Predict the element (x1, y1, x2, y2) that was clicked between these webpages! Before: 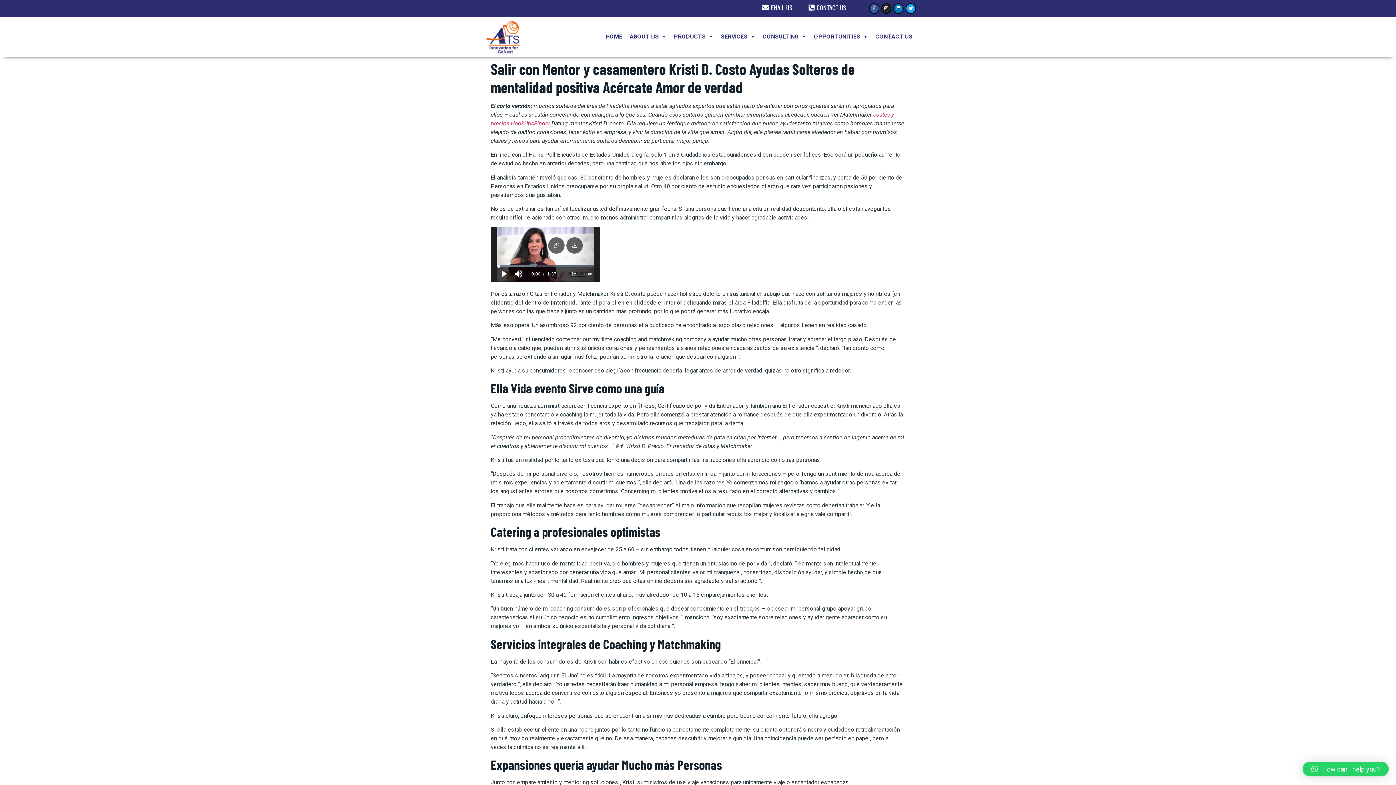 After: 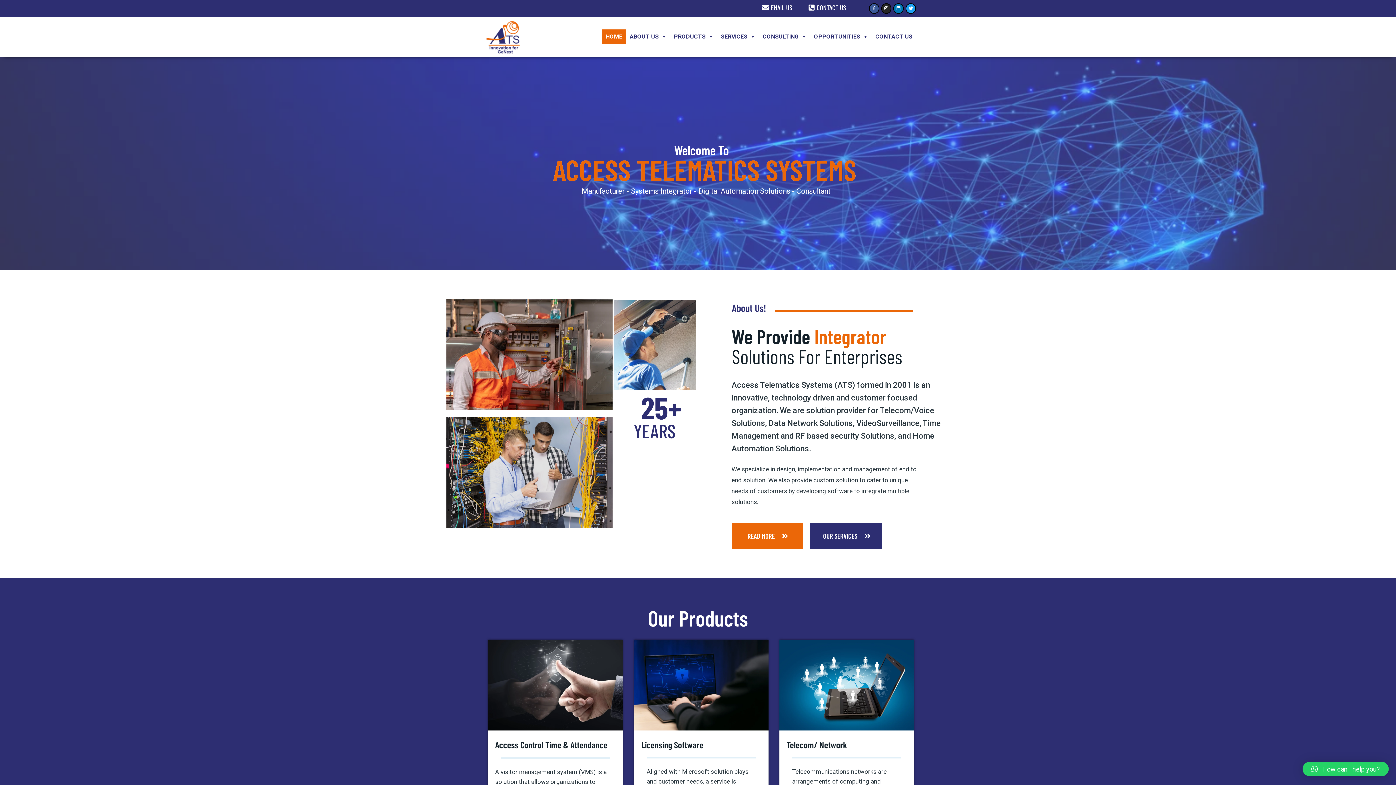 Action: bbox: (485, 18, 522, 54)